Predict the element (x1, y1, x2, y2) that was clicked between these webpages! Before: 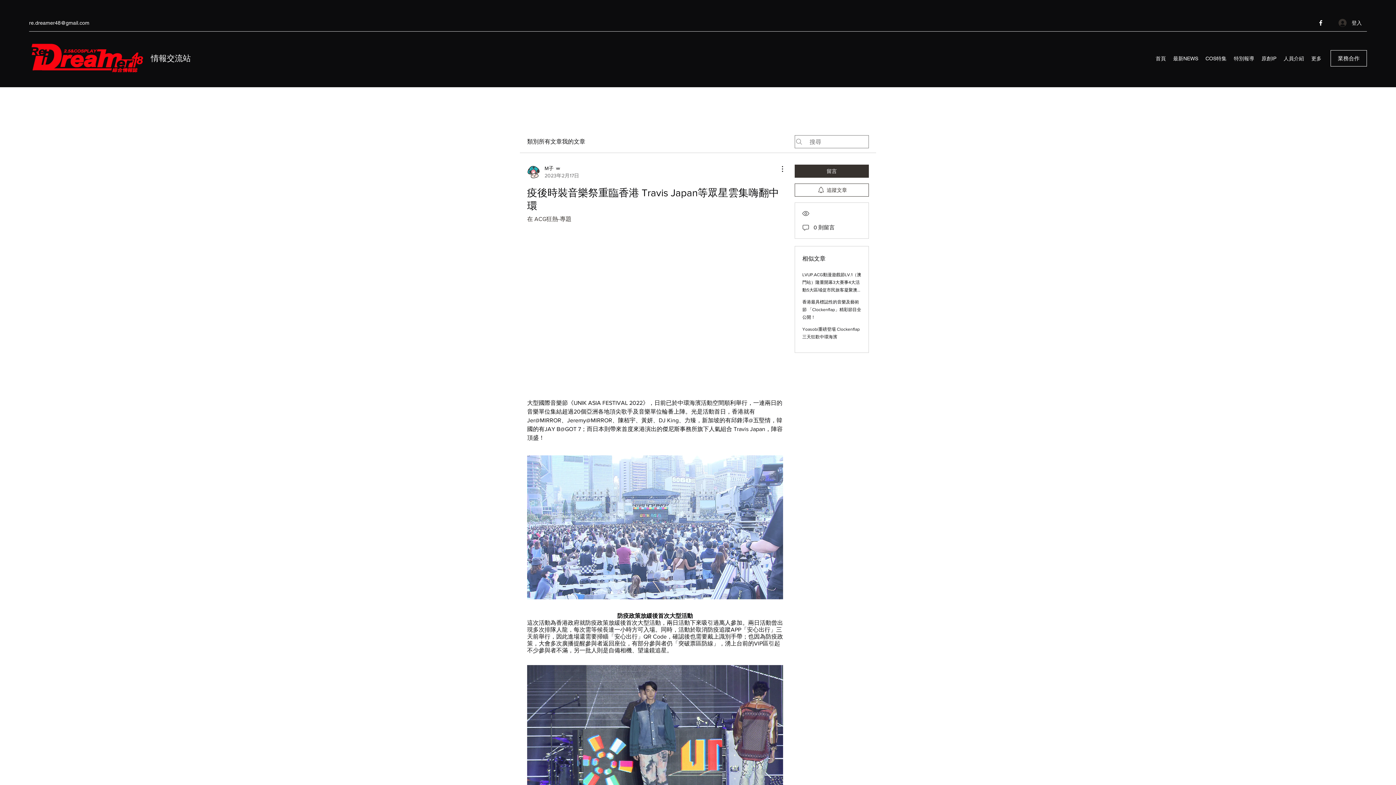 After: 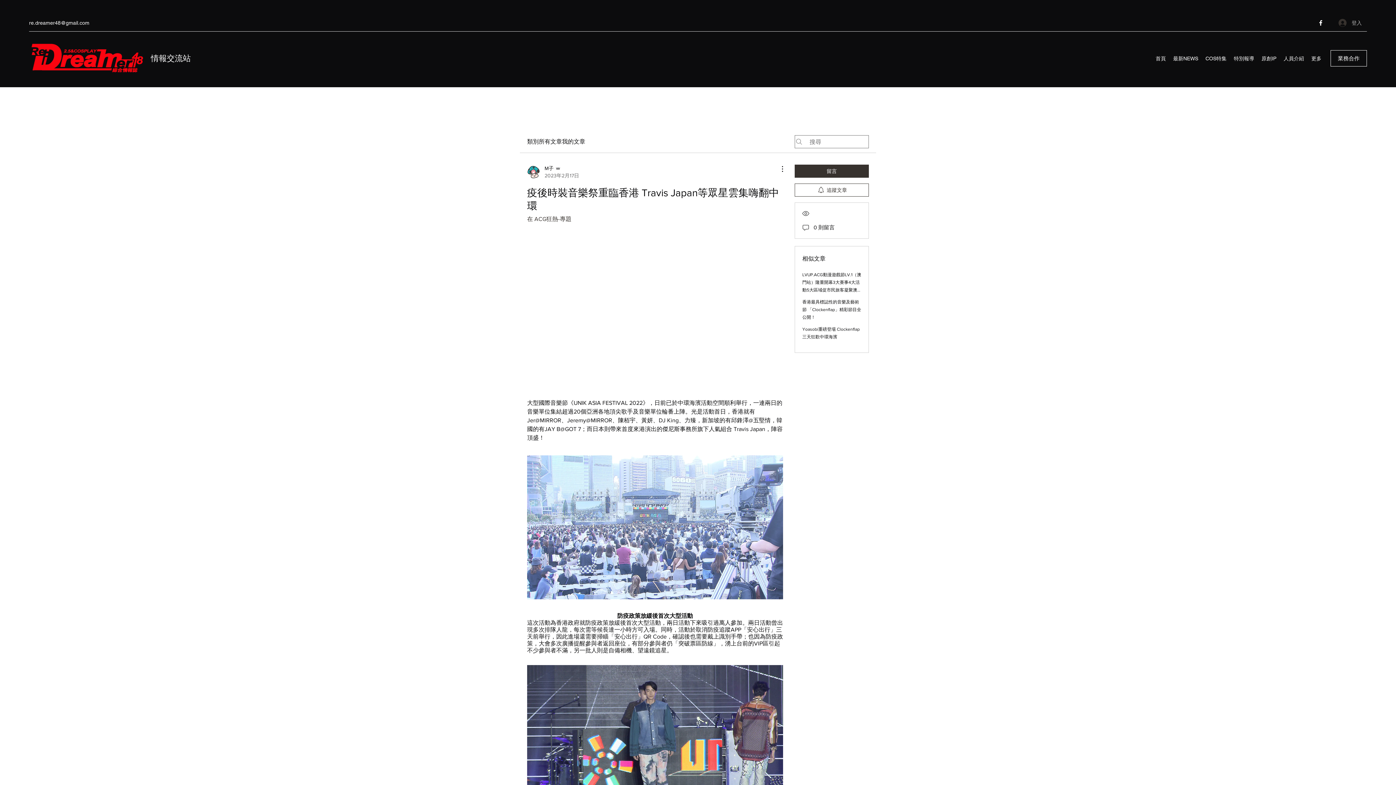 Action: label: 登入 bbox: (1333, 16, 1367, 29)